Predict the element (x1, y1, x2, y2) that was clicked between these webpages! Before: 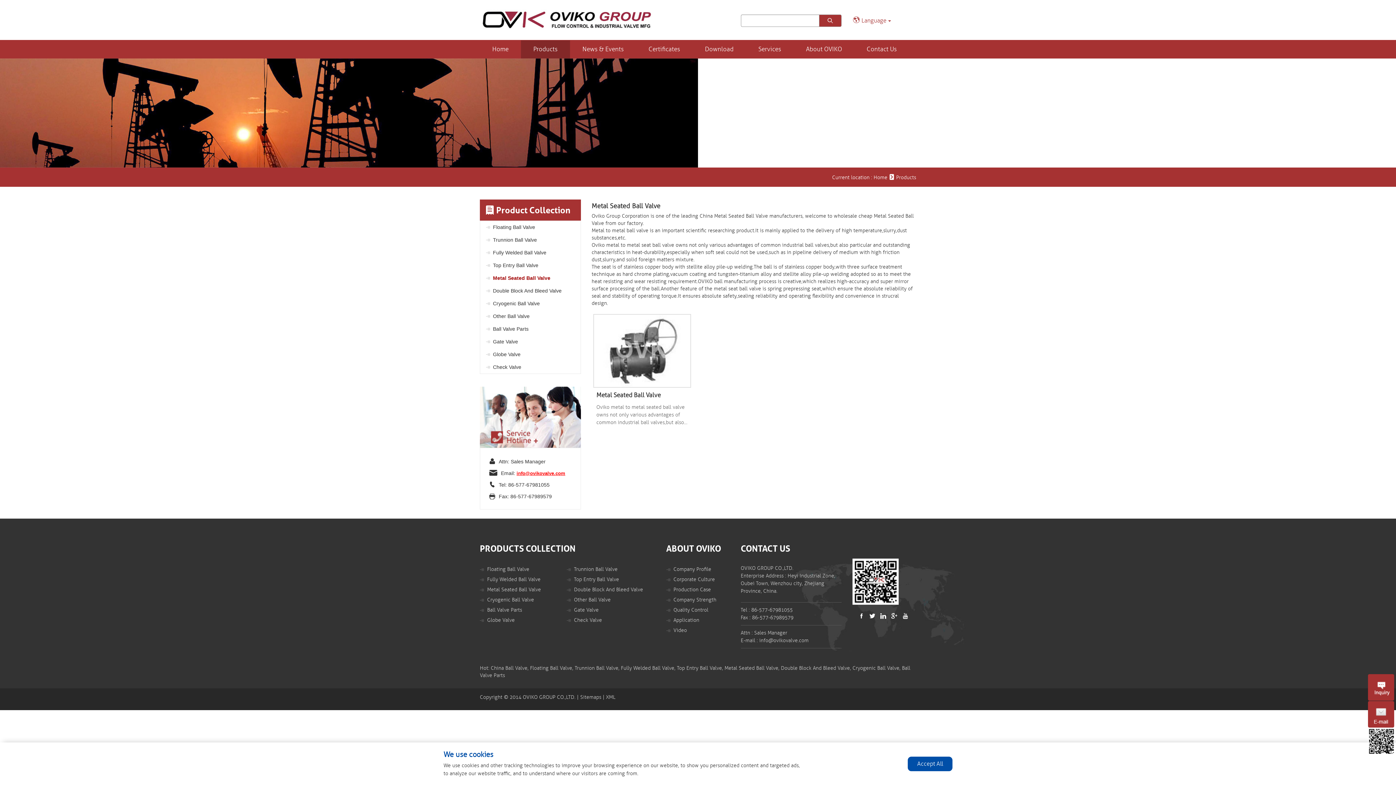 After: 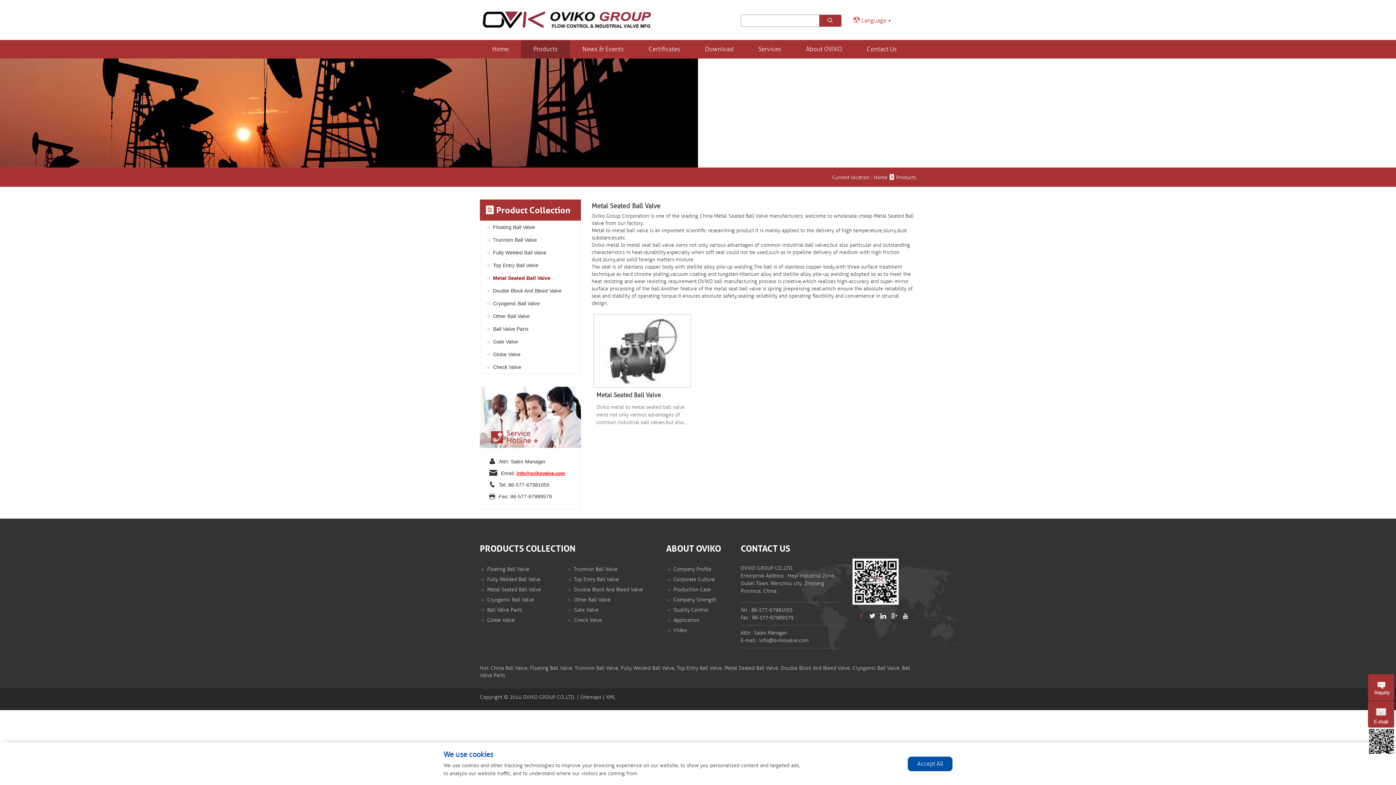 Action: bbox: (858, 613, 864, 620)